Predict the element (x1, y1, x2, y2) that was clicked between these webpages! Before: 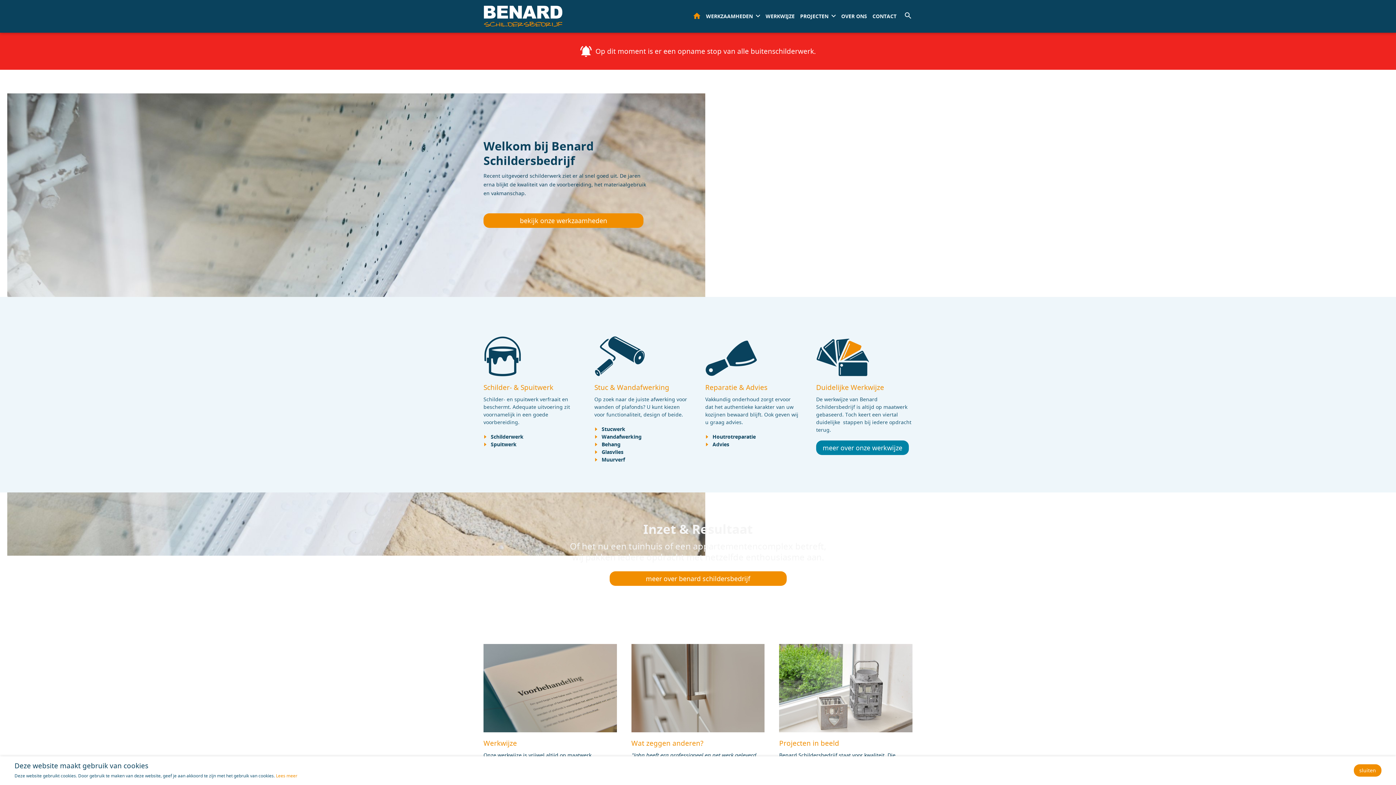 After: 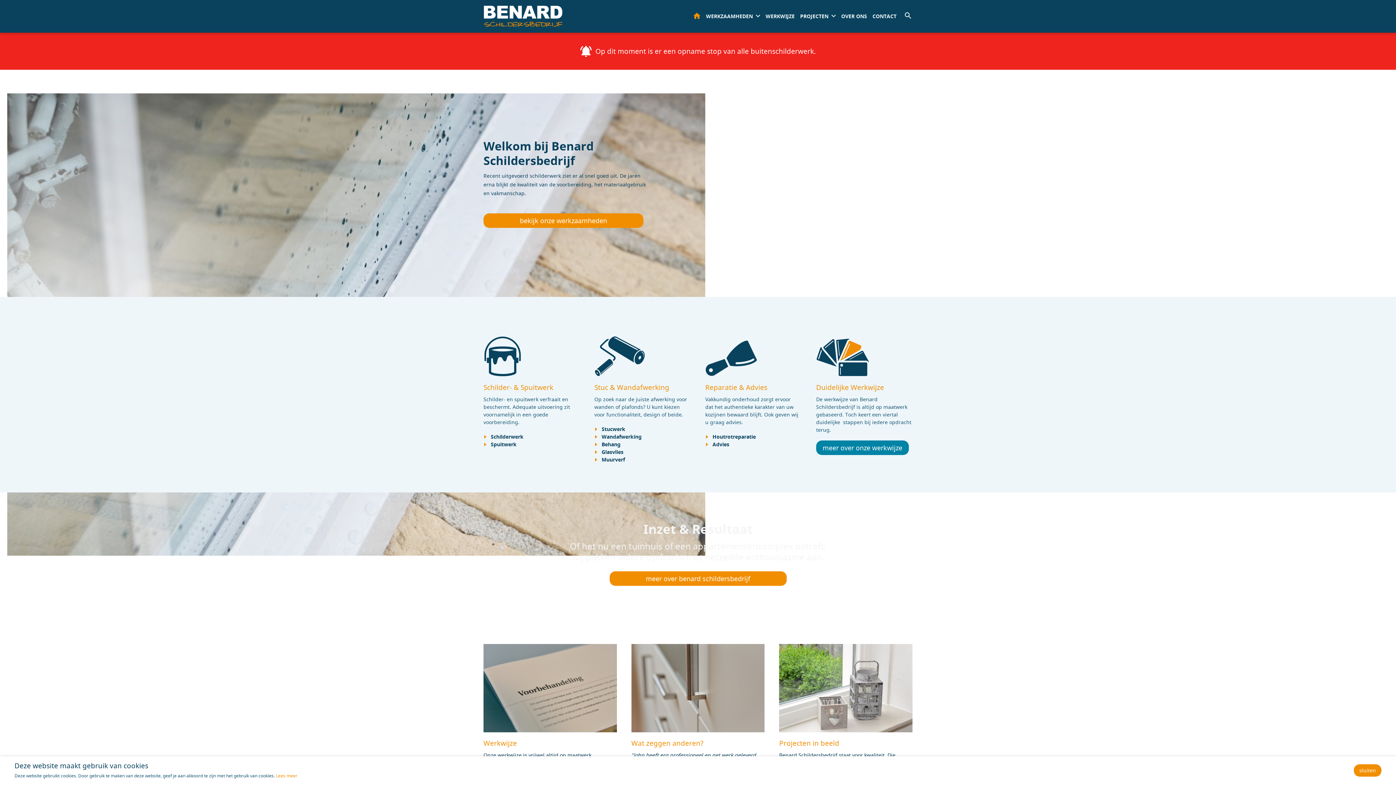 Action: bbox: (483, 5, 562, 27)